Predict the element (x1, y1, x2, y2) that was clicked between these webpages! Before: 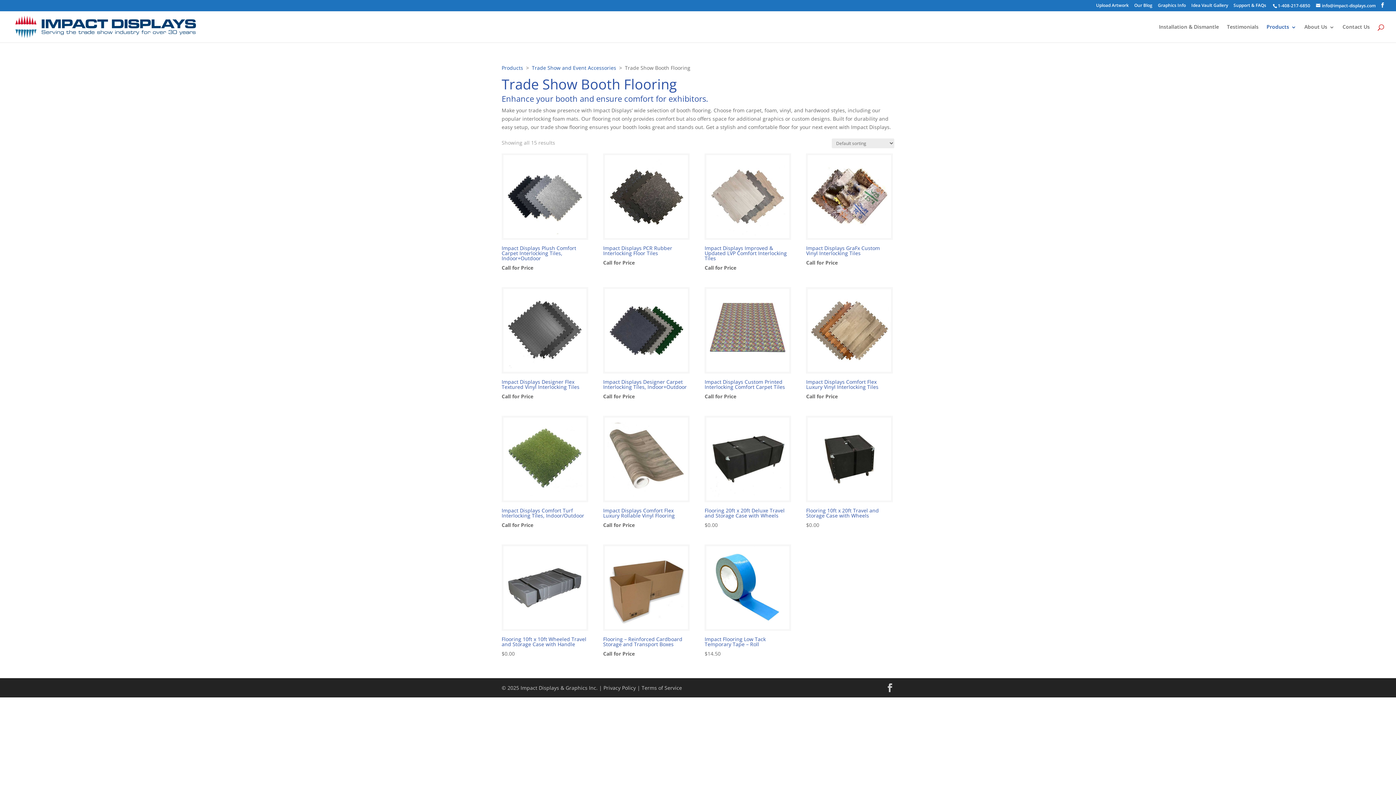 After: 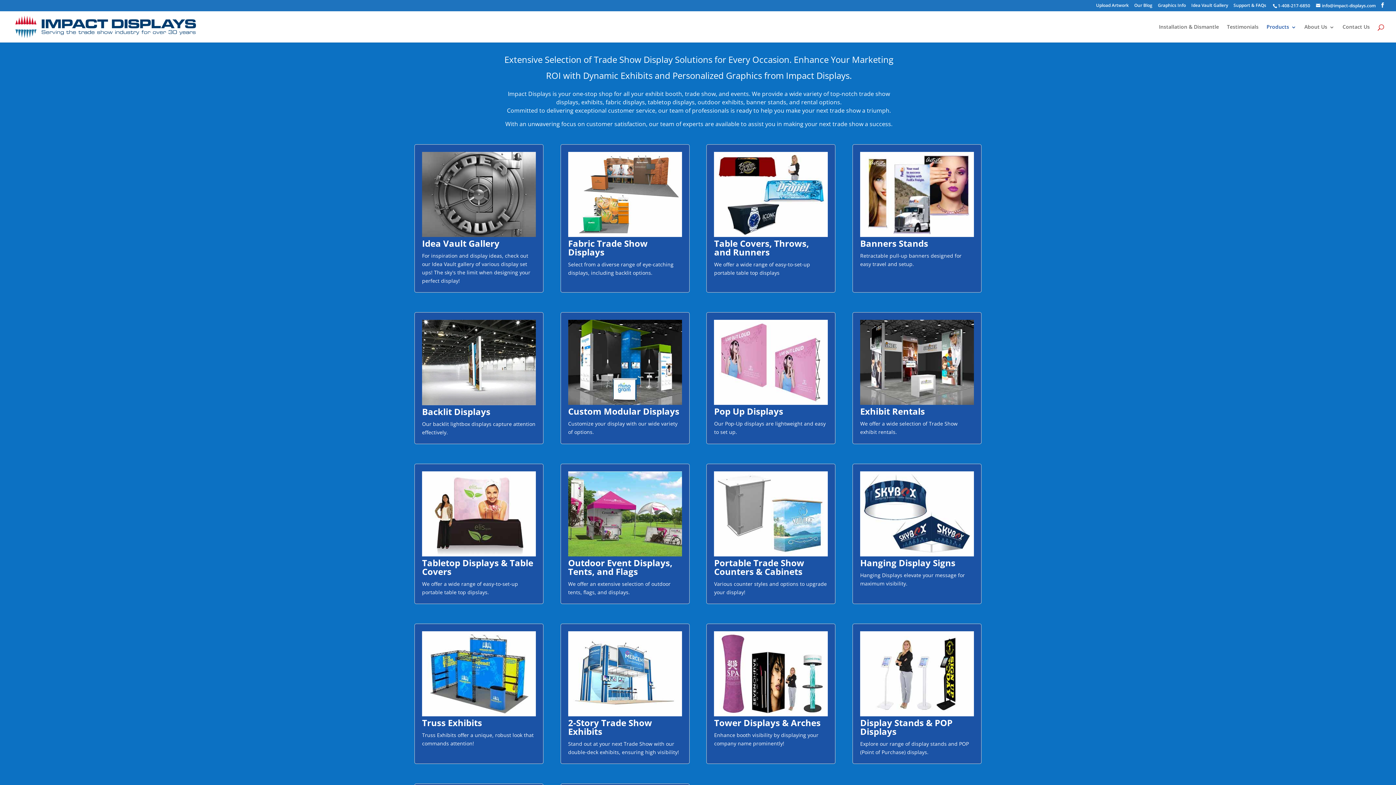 Action: label: Products bbox: (501, 64, 523, 71)